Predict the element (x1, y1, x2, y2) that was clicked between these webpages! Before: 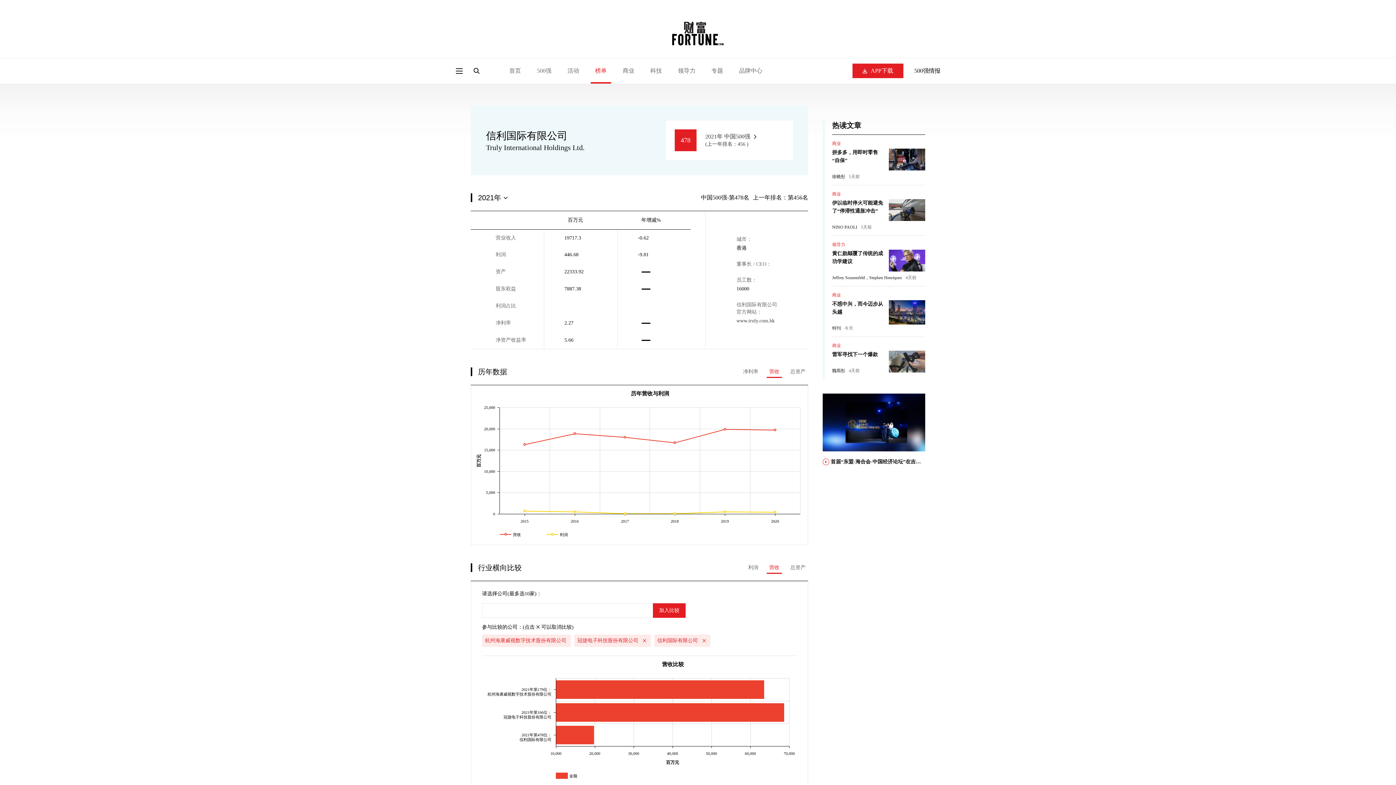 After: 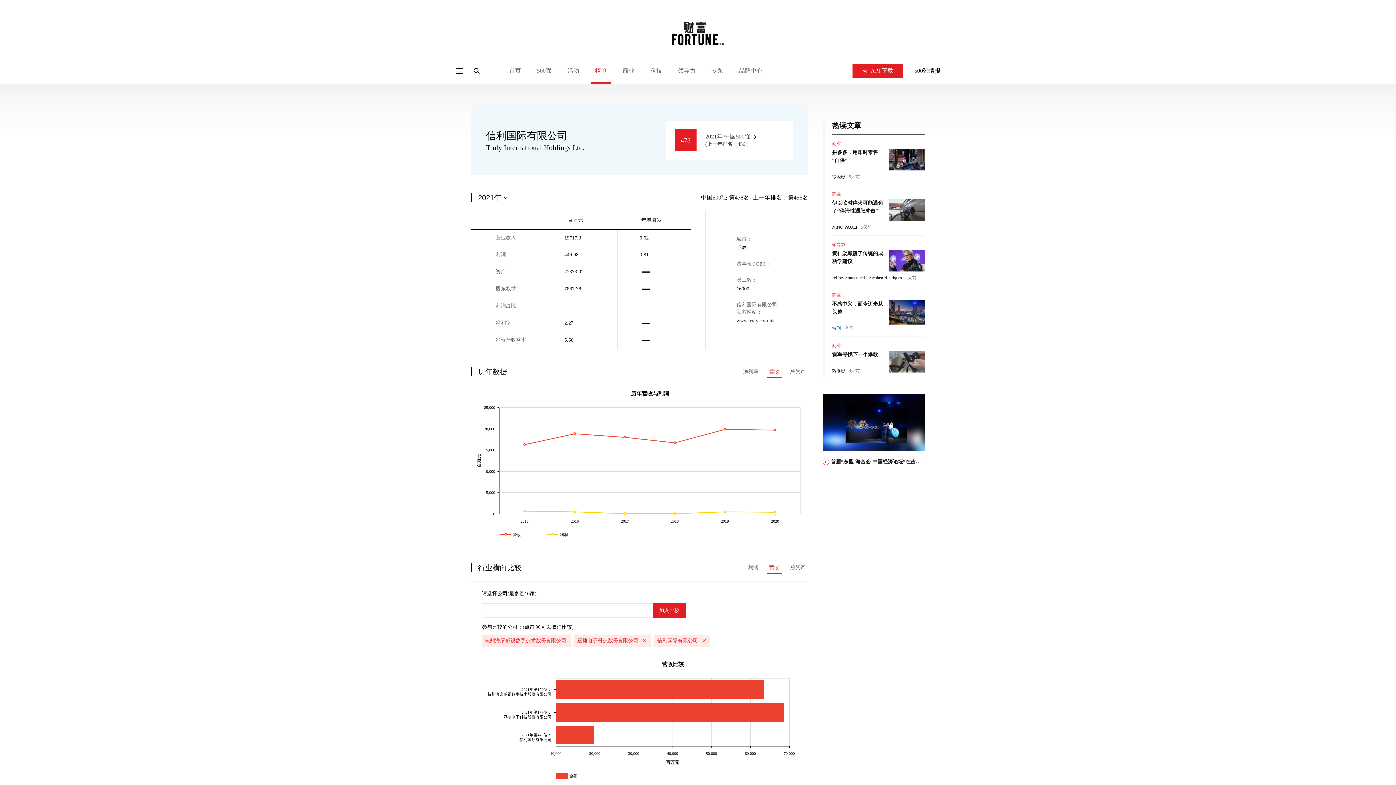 Action: label: 特刊 bbox: (832, 325, 841, 331)